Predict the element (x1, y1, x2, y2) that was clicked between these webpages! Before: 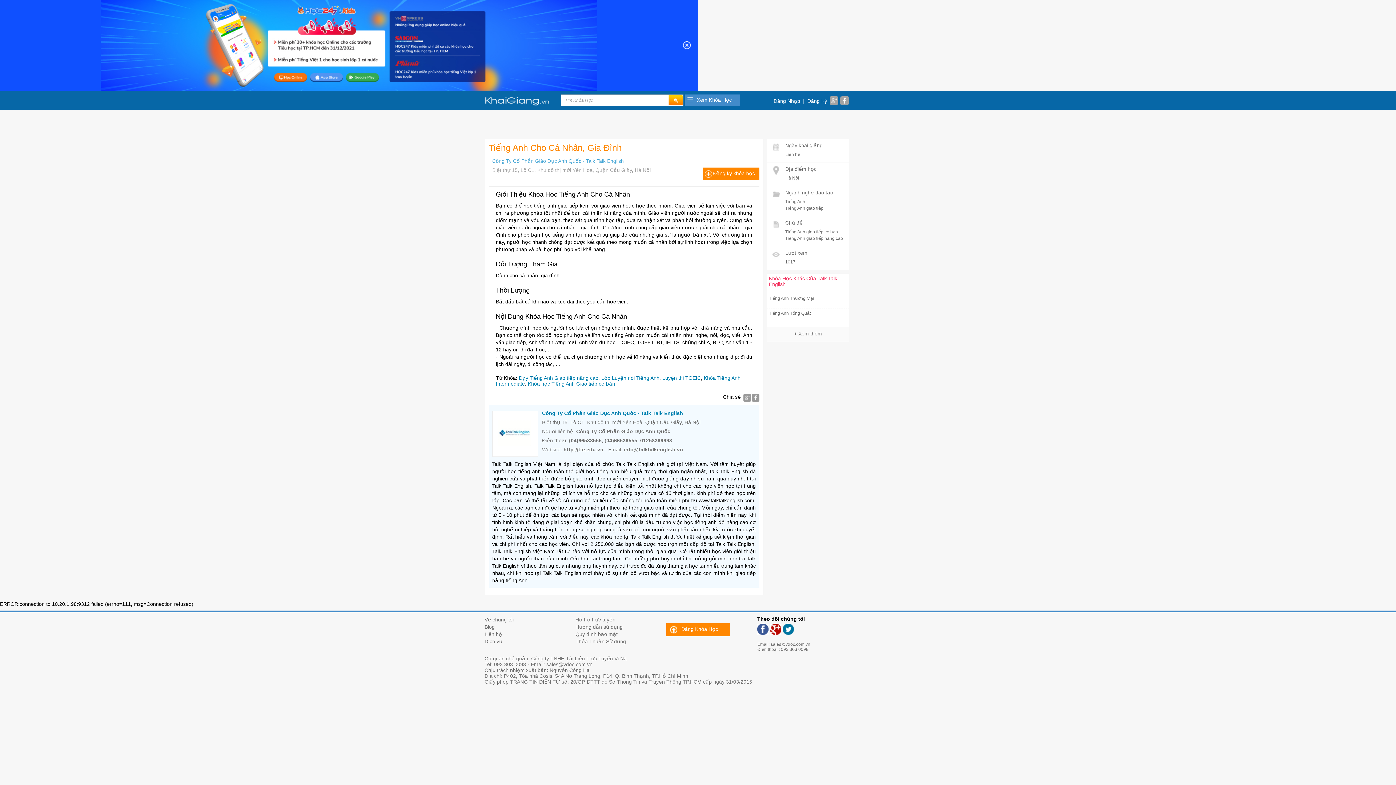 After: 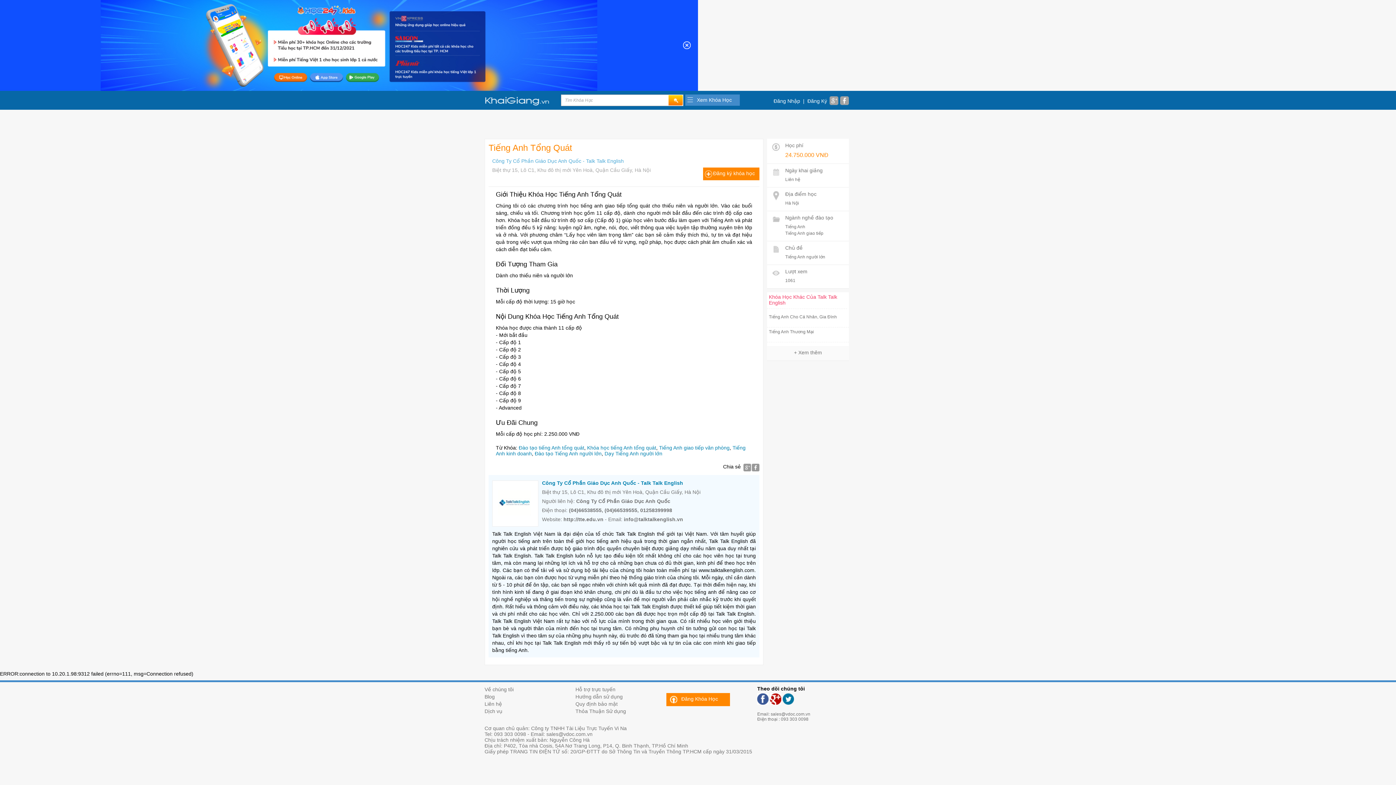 Action: label: Tiếng Anh Tổng Quát bbox: (769, 310, 810, 316)